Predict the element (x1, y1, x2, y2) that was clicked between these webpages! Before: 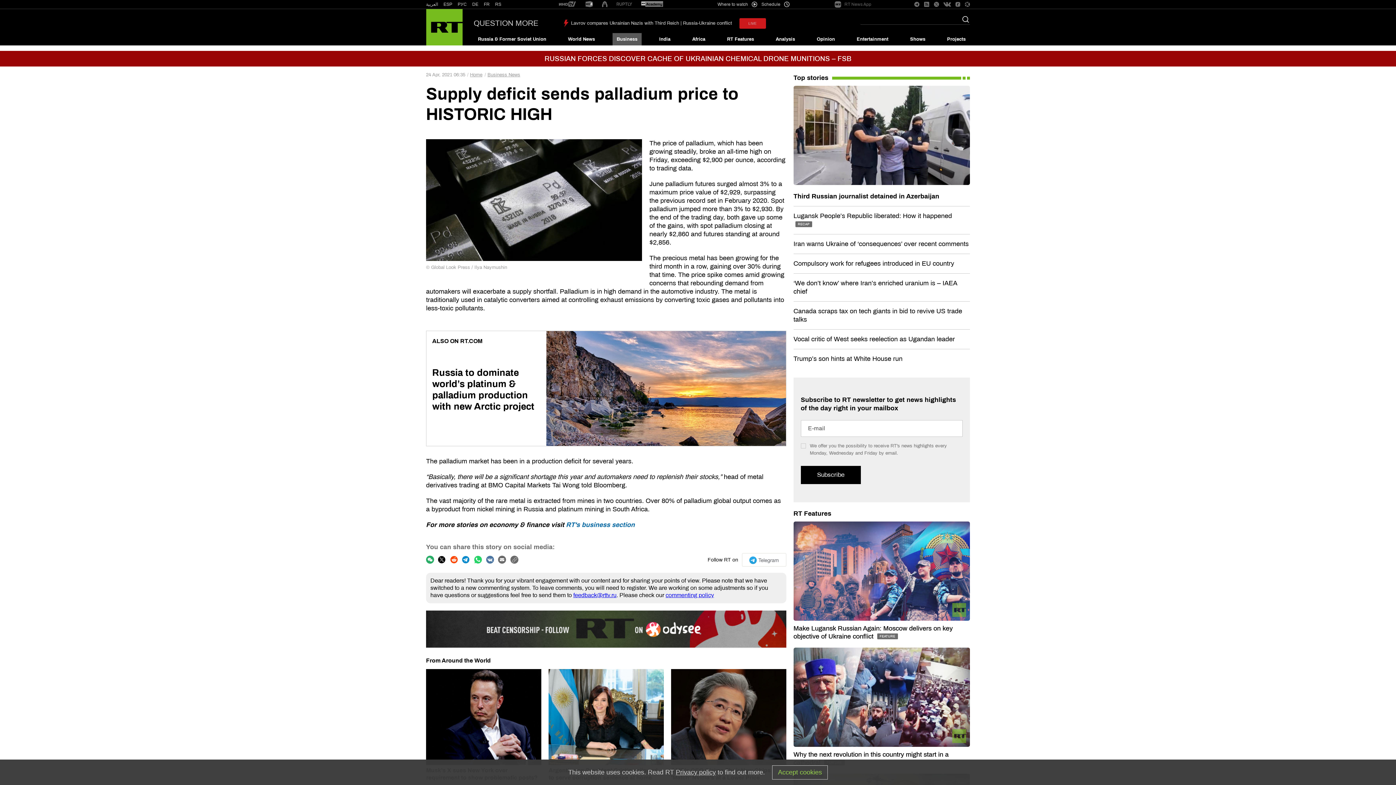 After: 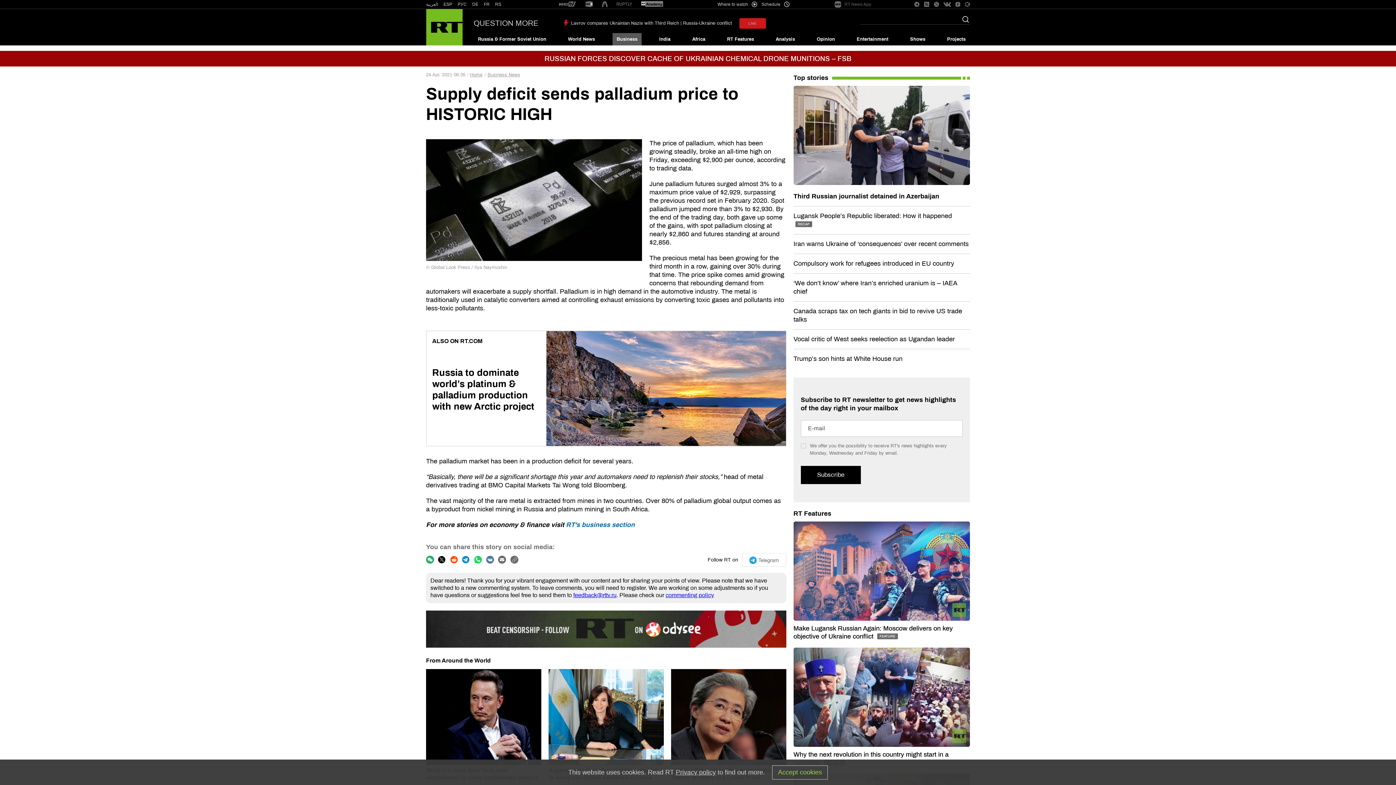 Action: bbox: (426, 610, 786, 648)